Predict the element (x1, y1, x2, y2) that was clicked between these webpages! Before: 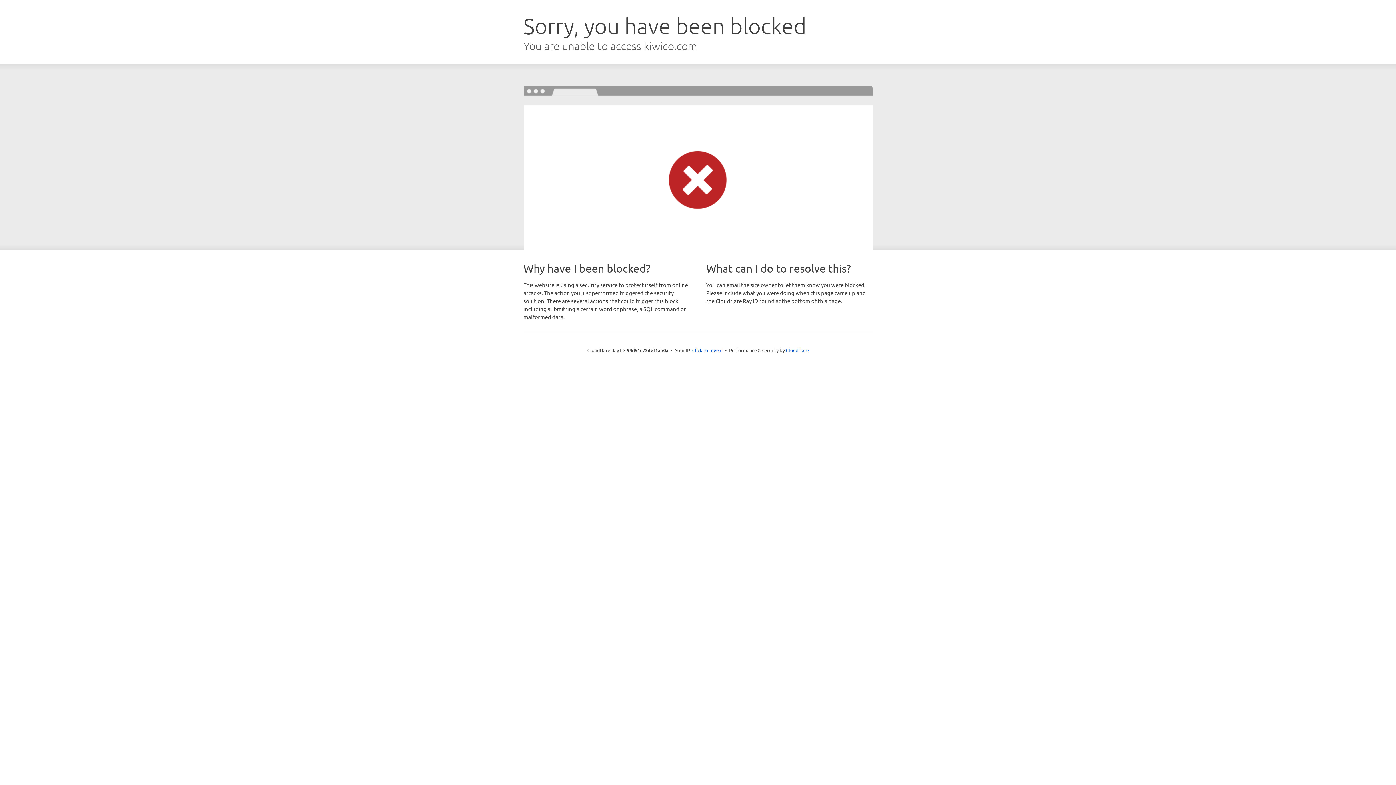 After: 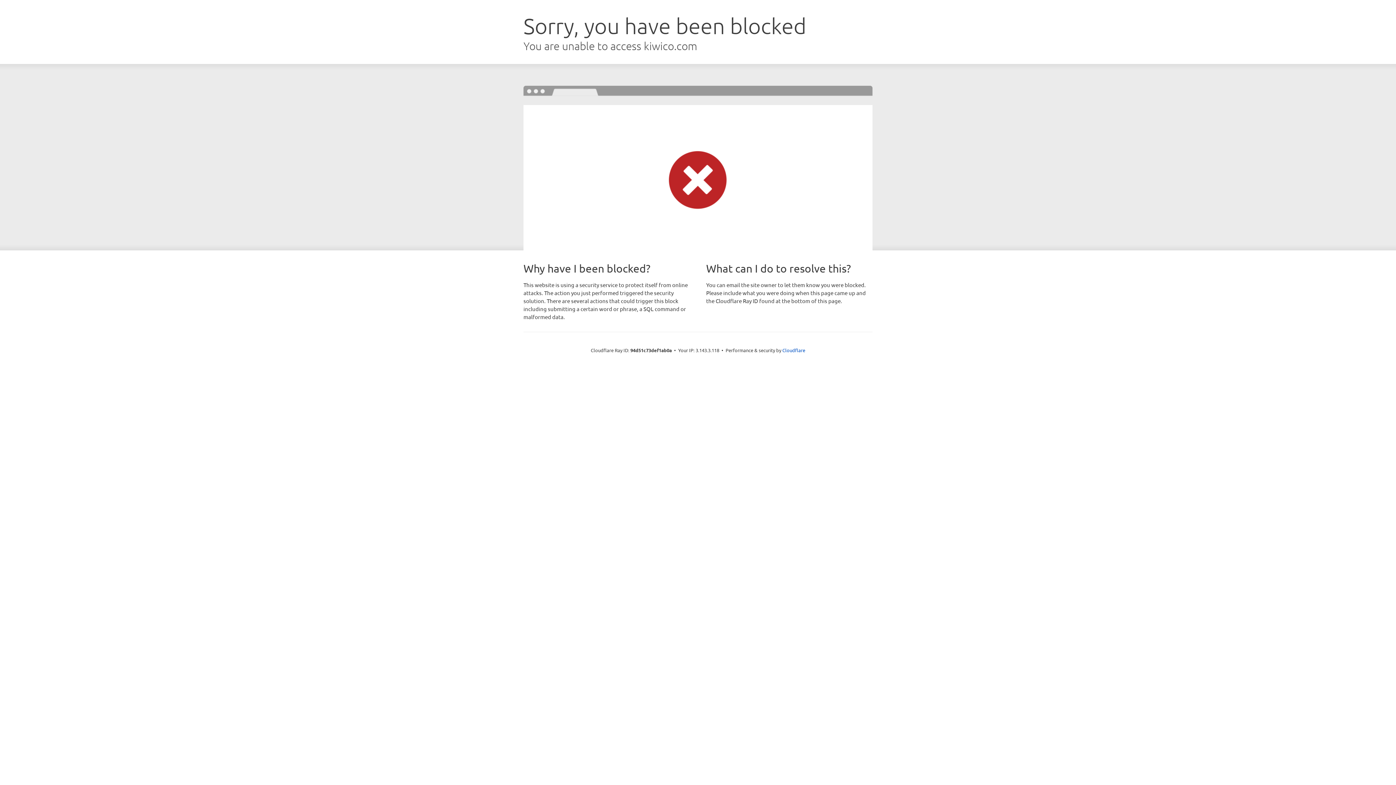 Action: bbox: (692, 346, 722, 353) label: Click to reveal